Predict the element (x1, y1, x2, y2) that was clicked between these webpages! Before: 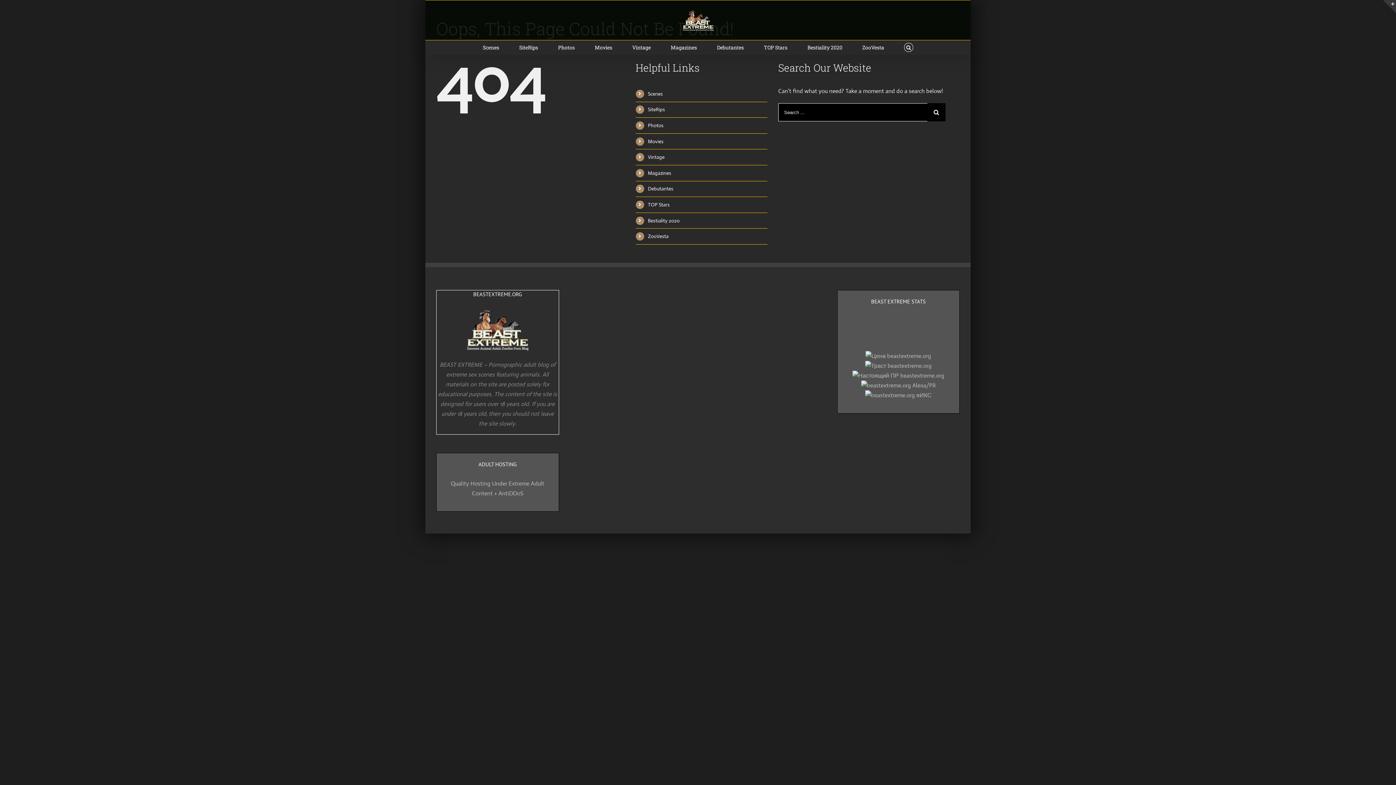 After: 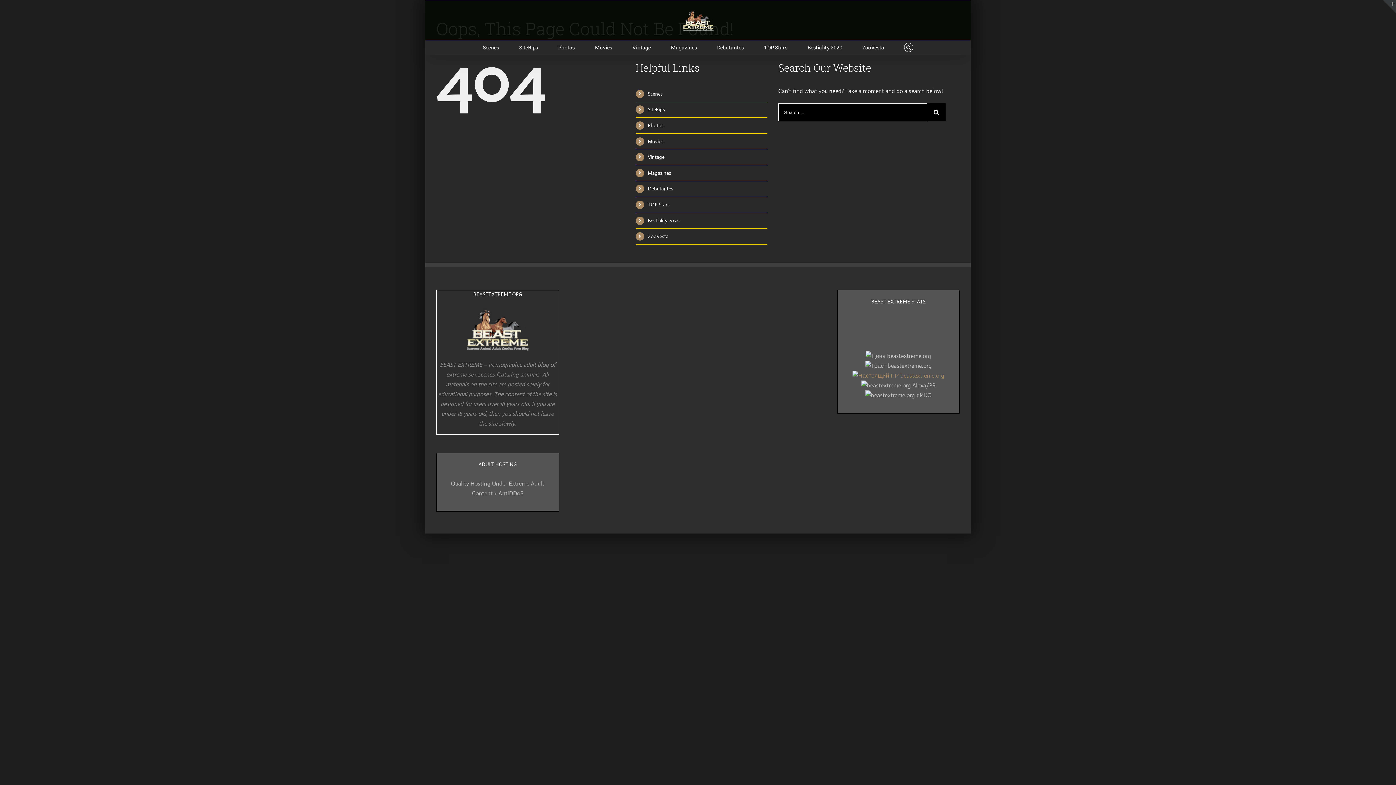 Action: bbox: (852, 371, 944, 379)